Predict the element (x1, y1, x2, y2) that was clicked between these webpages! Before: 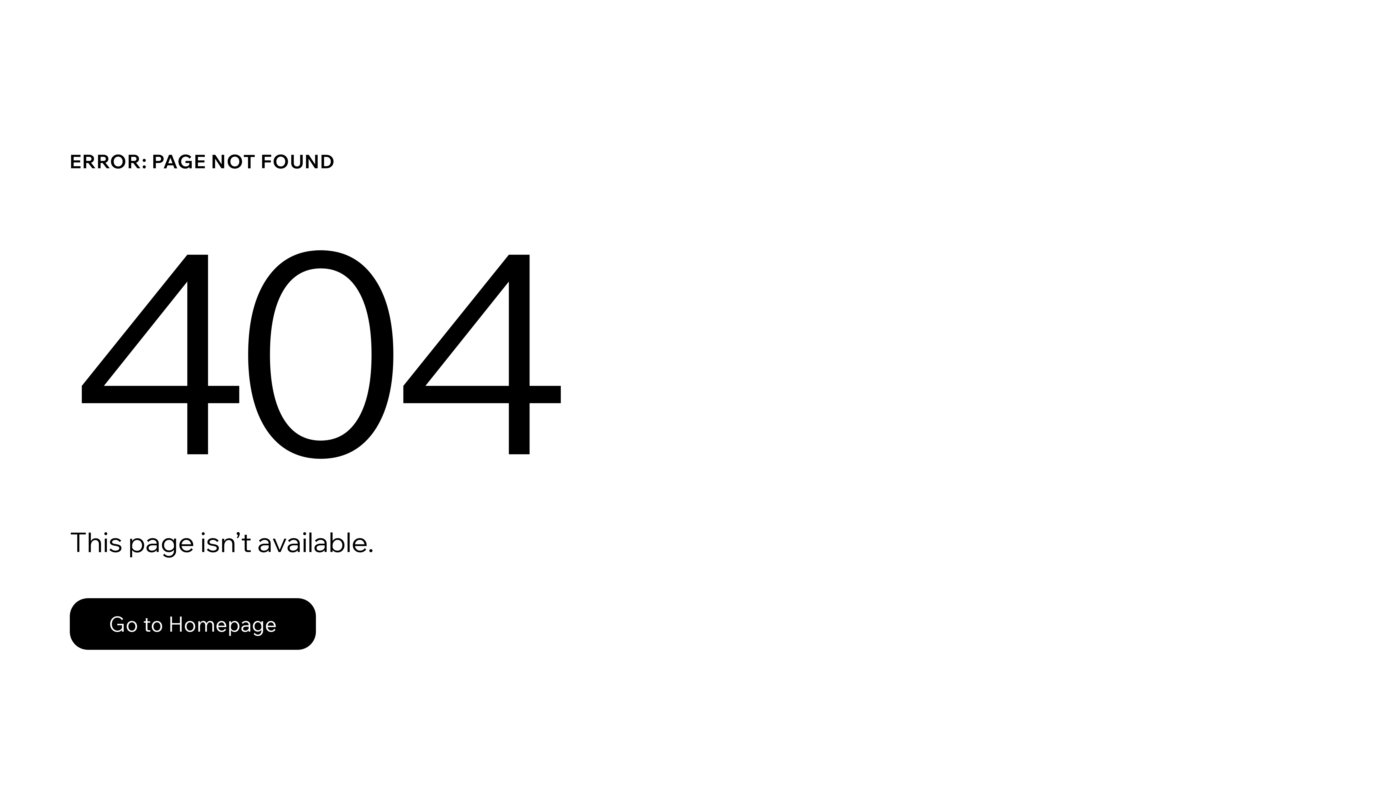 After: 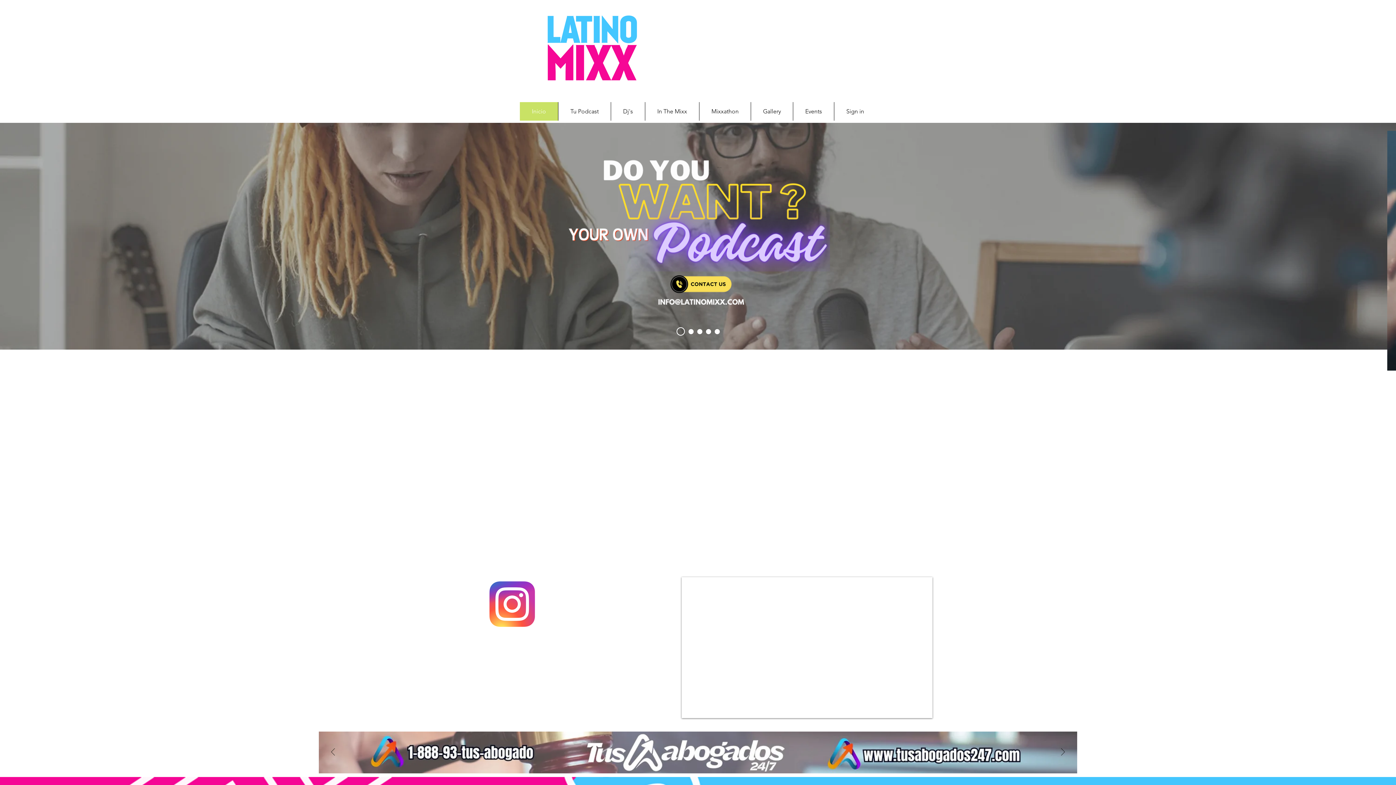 Action: label: Go to Homepage bbox: (69, 582, 768, 659)